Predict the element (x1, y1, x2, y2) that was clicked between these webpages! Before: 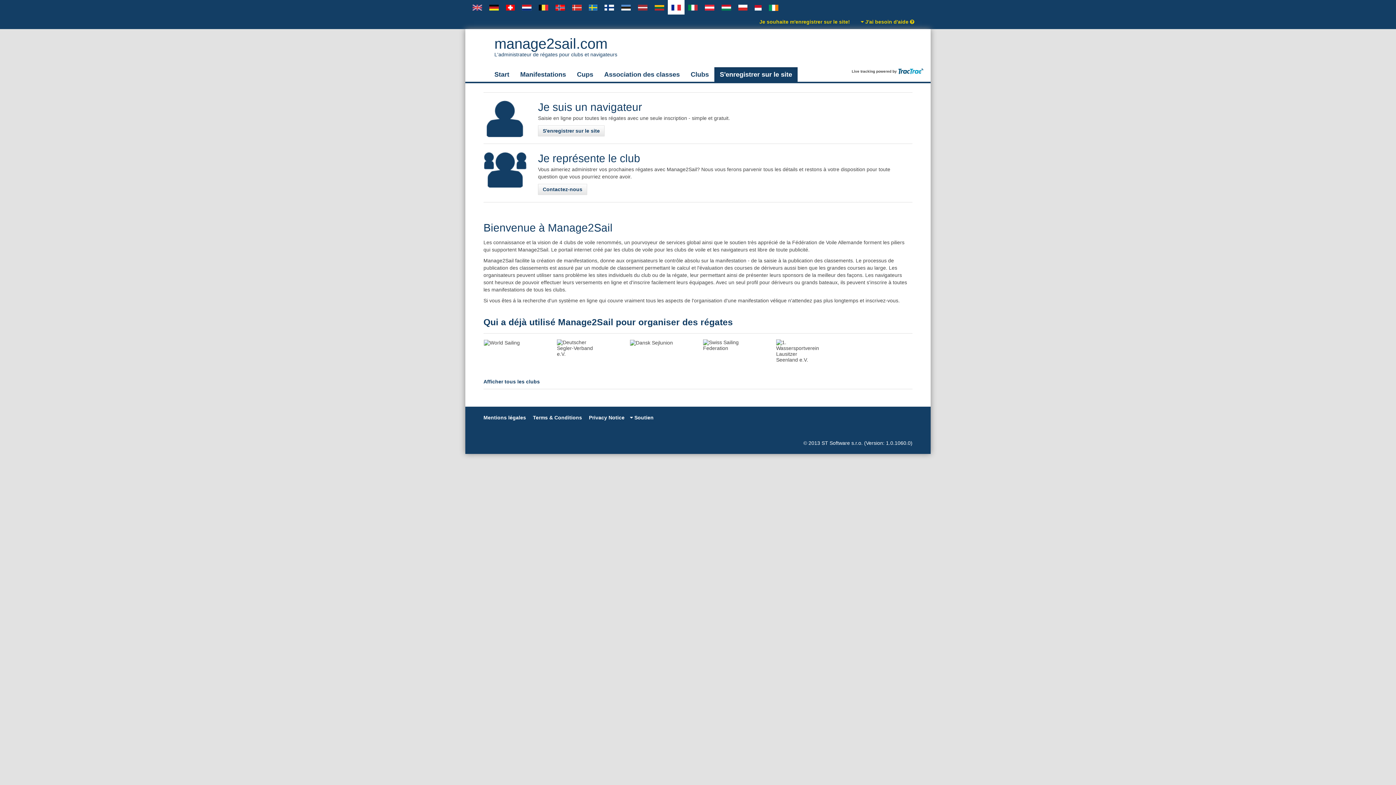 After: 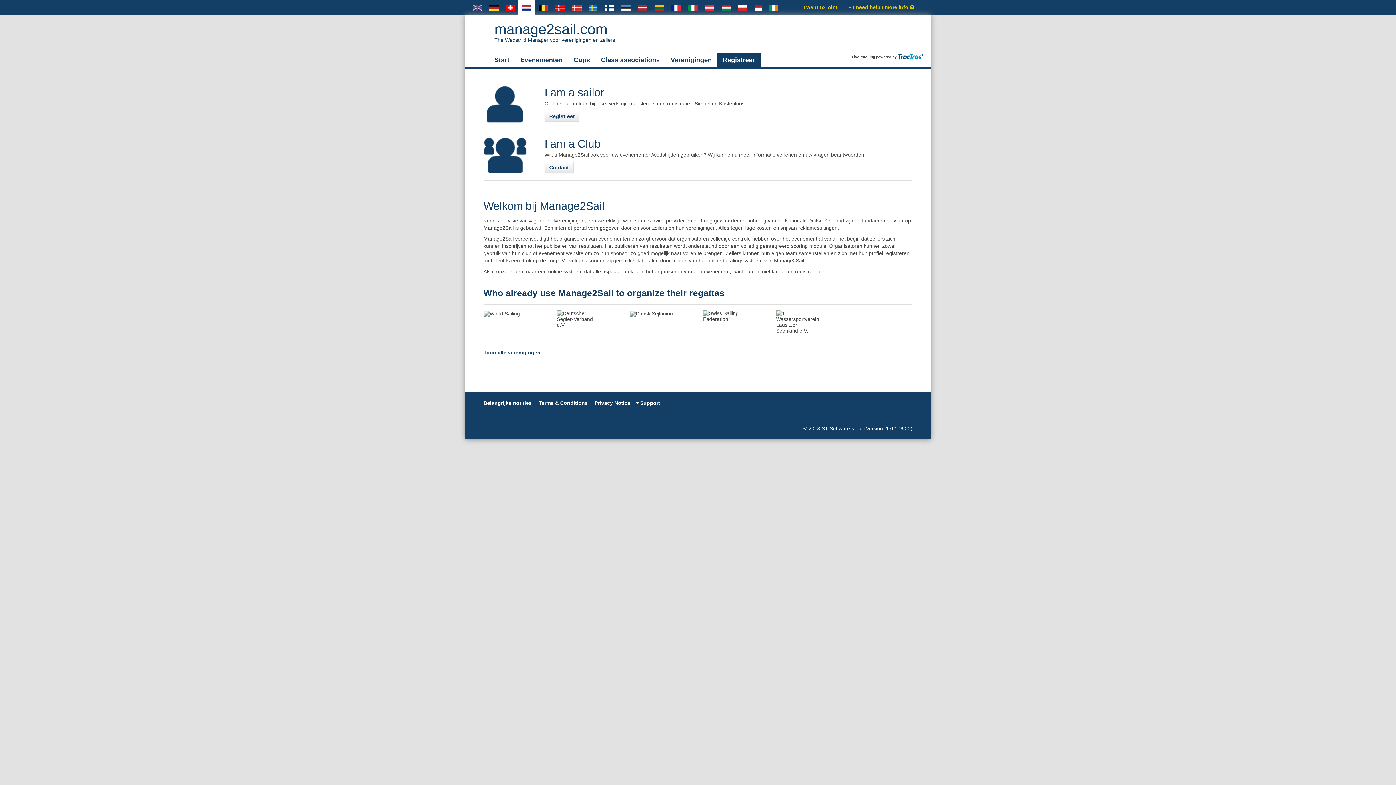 Action: bbox: (518, 0, 535, 14)